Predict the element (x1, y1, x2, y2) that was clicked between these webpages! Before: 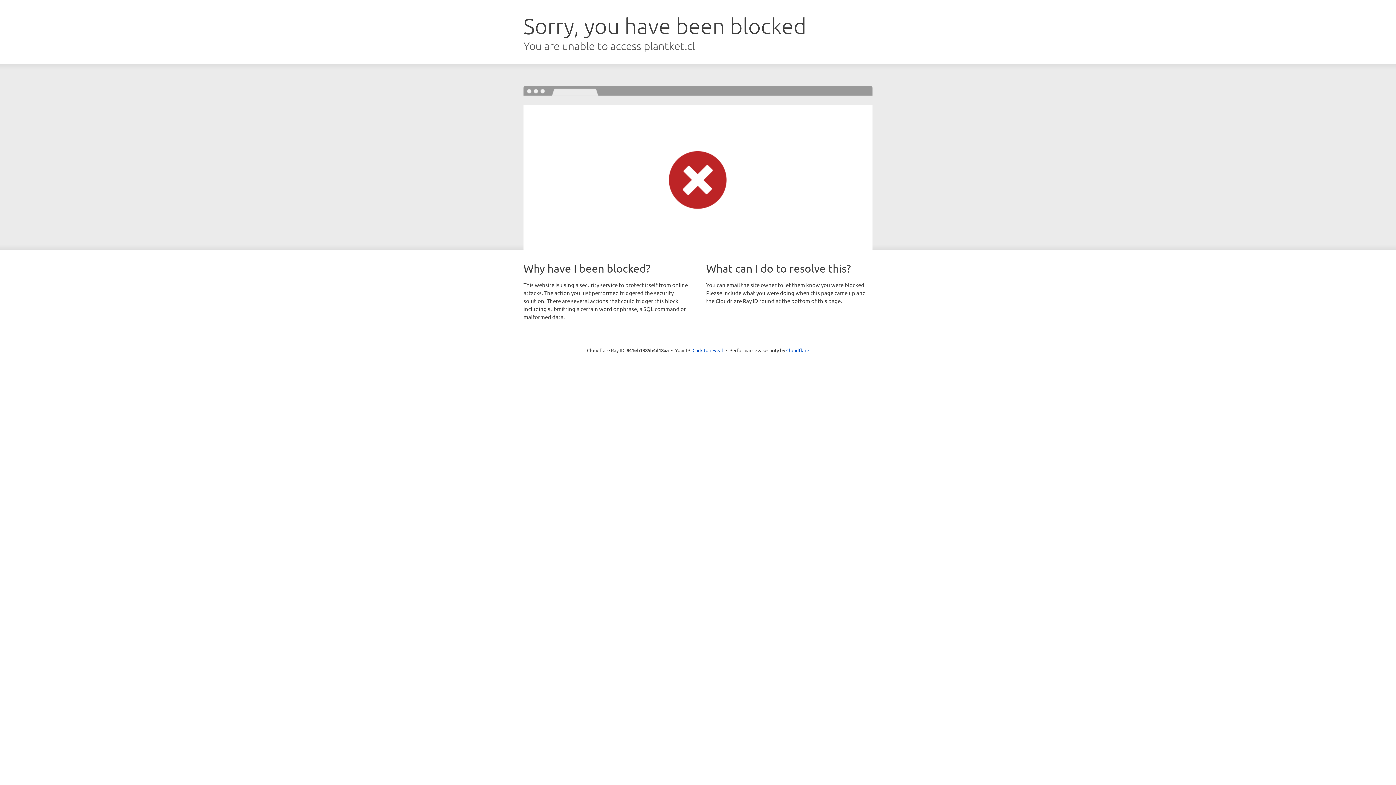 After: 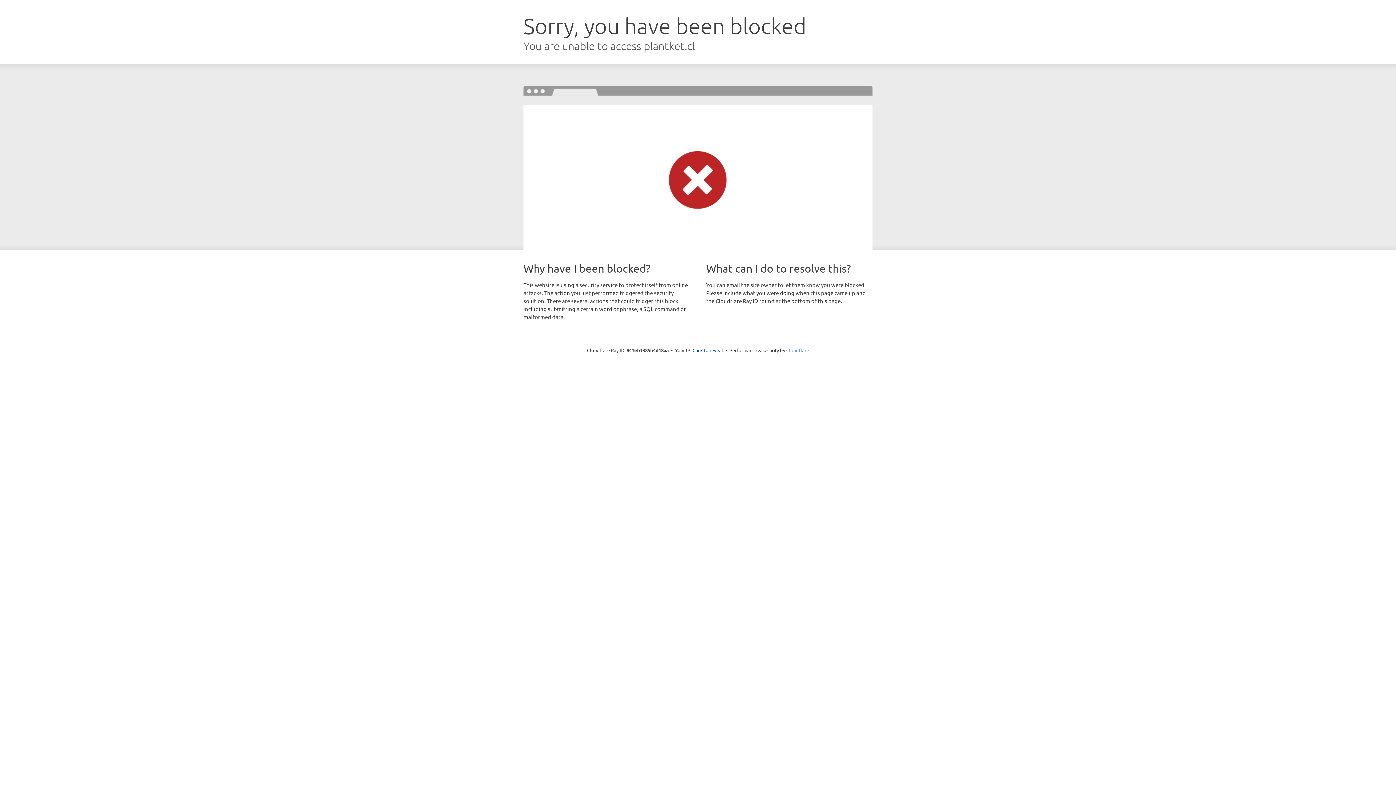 Action: bbox: (786, 347, 809, 353) label: Cloudflare